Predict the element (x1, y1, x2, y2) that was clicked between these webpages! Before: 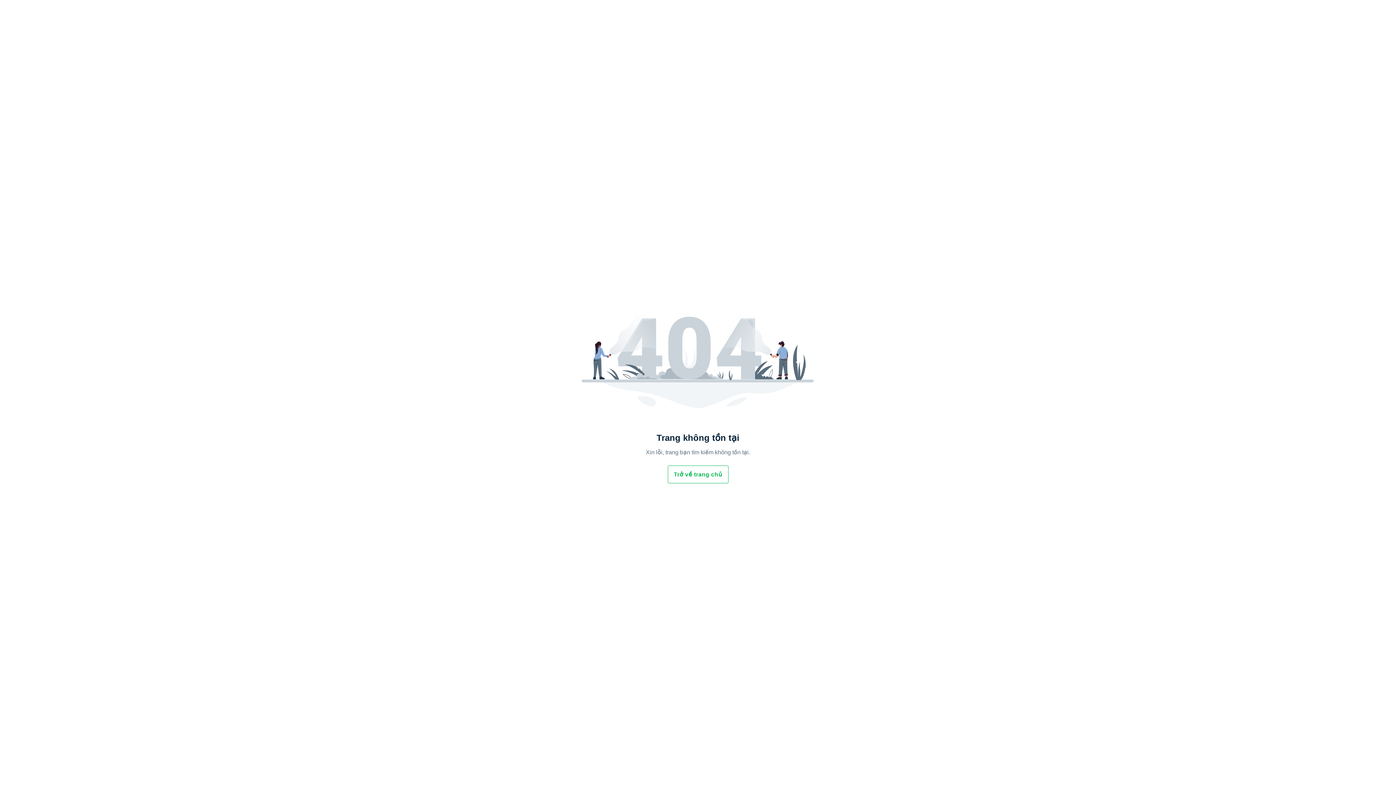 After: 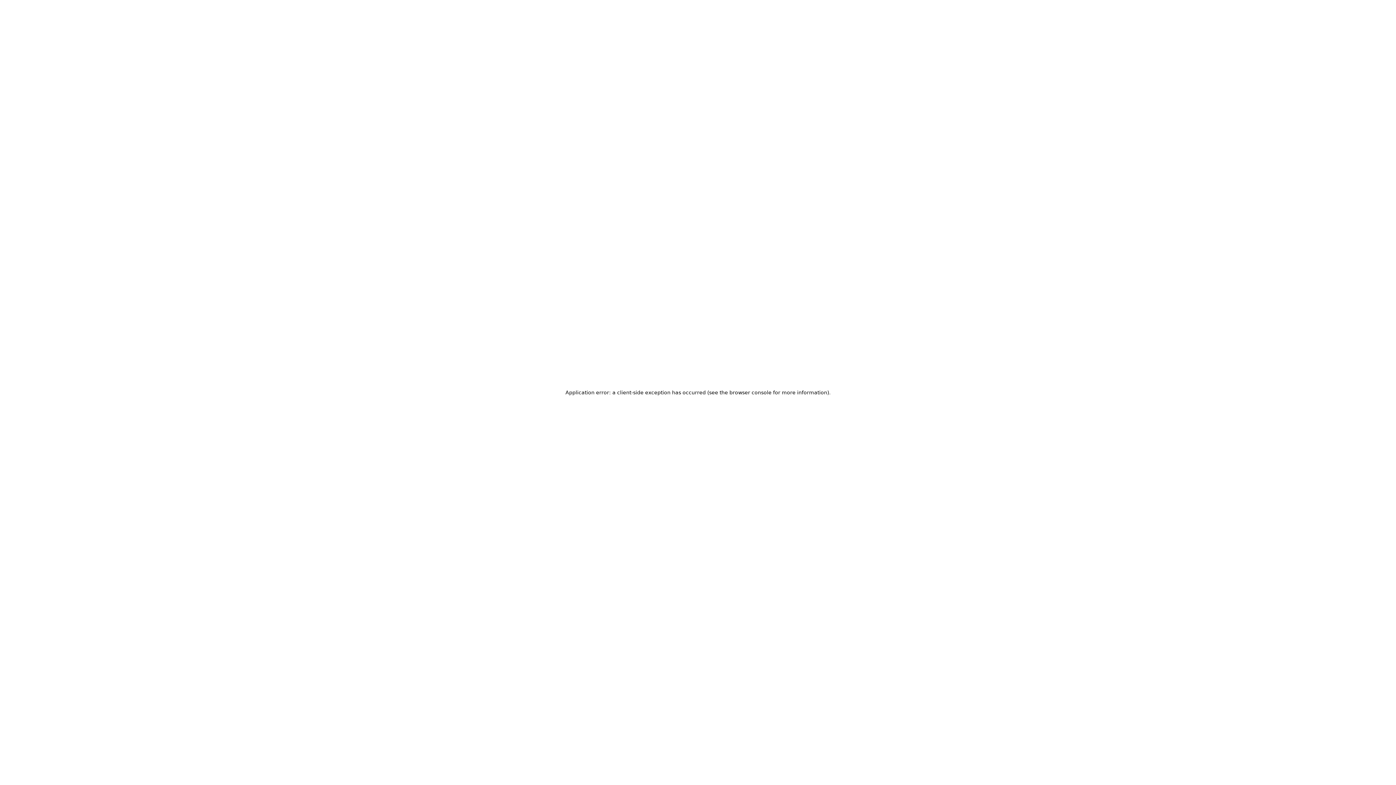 Action: bbox: (668, 466, 728, 483) label: Trở về trang chủ